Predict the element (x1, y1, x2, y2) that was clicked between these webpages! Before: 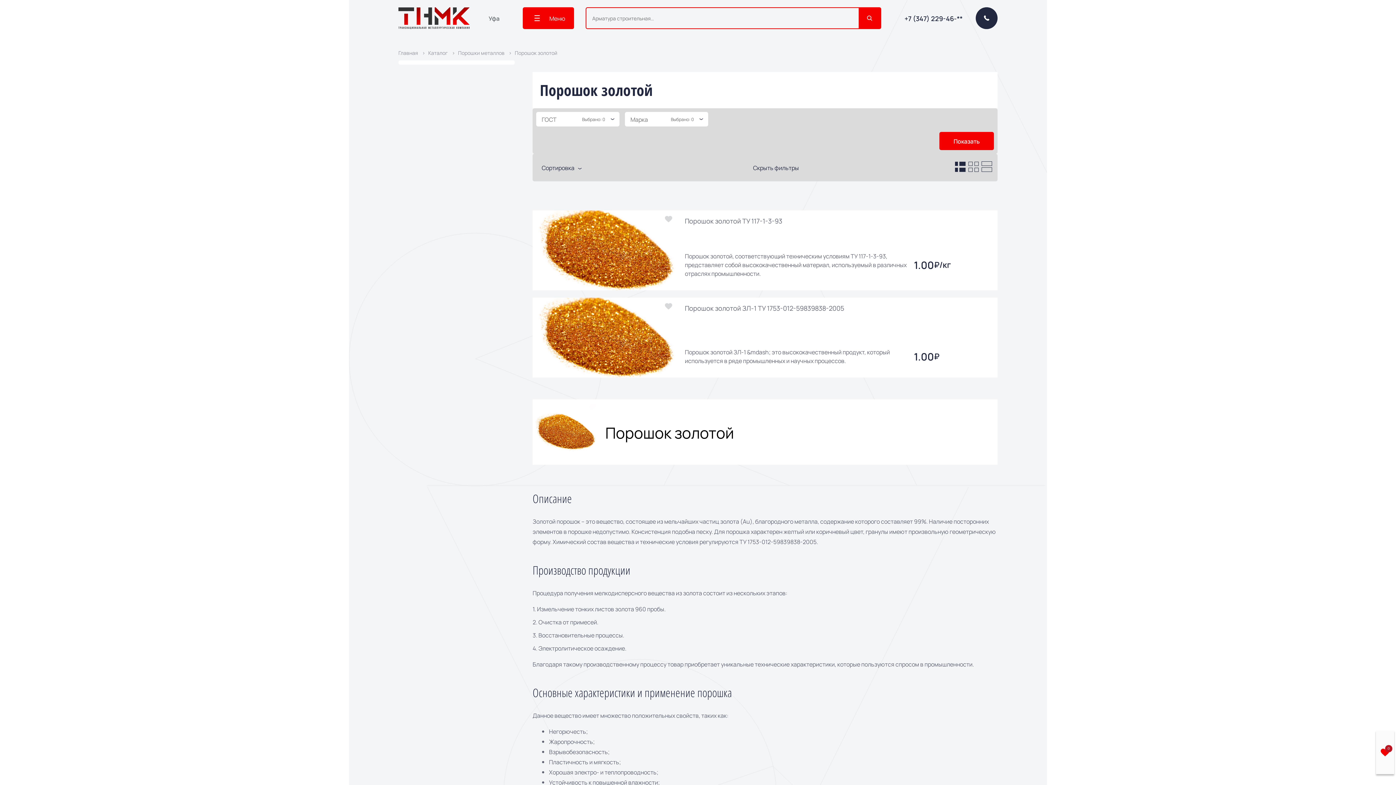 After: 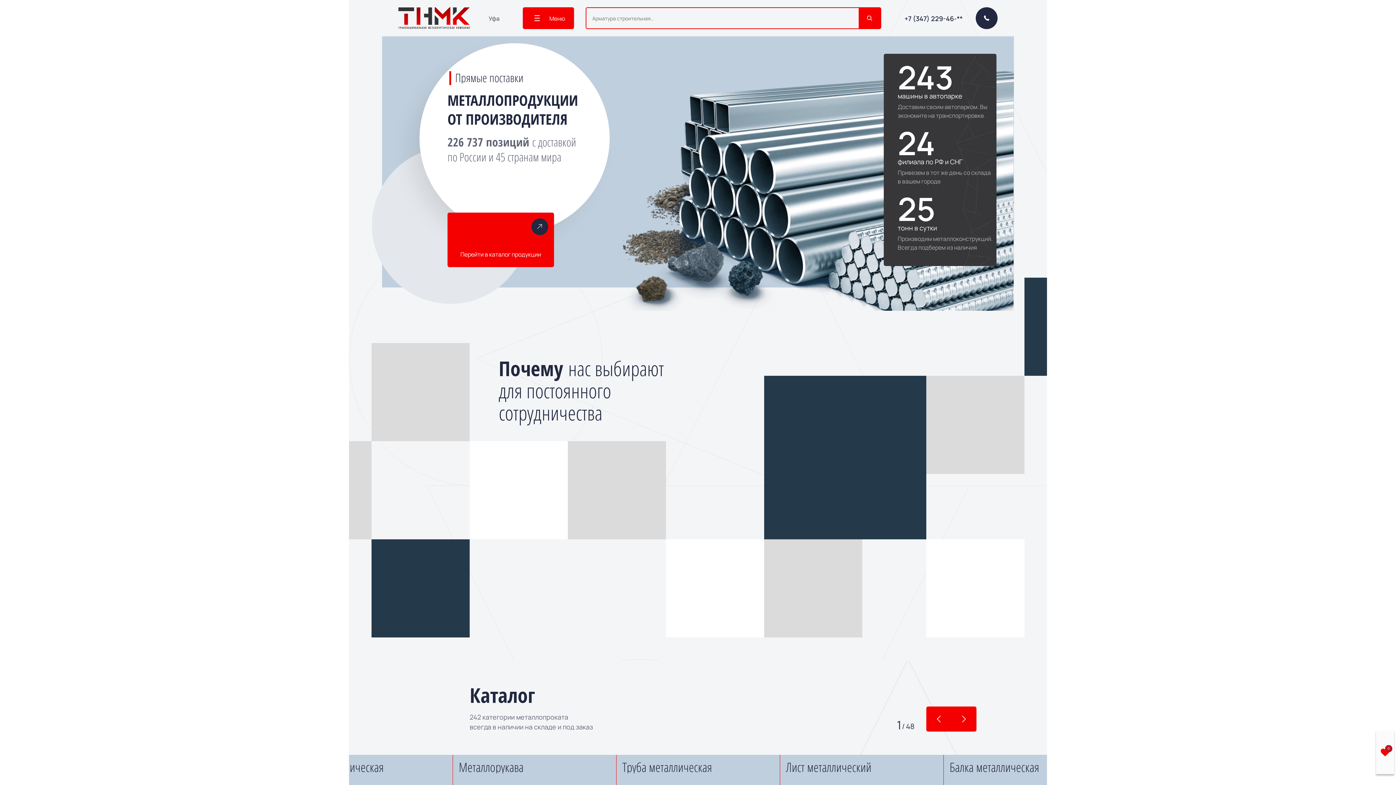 Action: bbox: (398, 13, 469, 21)